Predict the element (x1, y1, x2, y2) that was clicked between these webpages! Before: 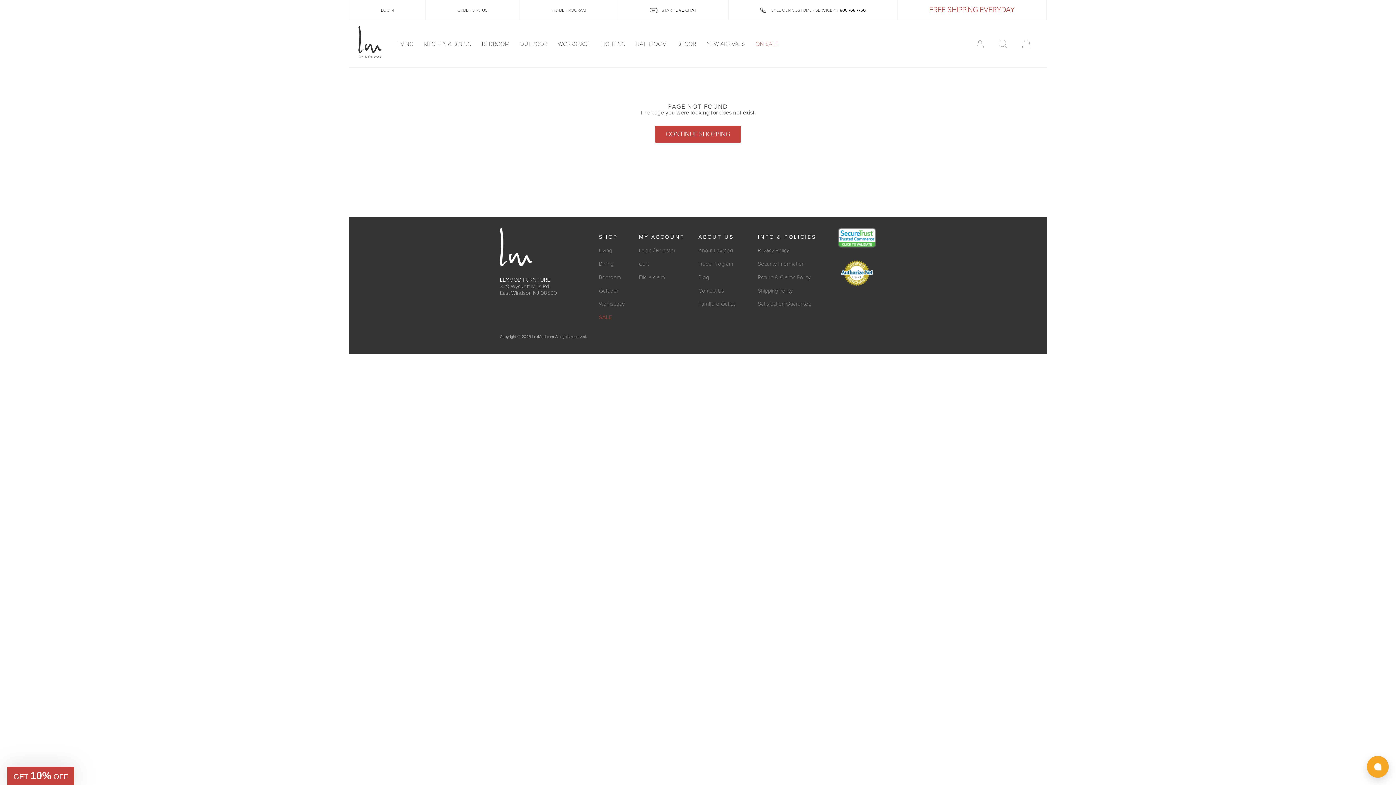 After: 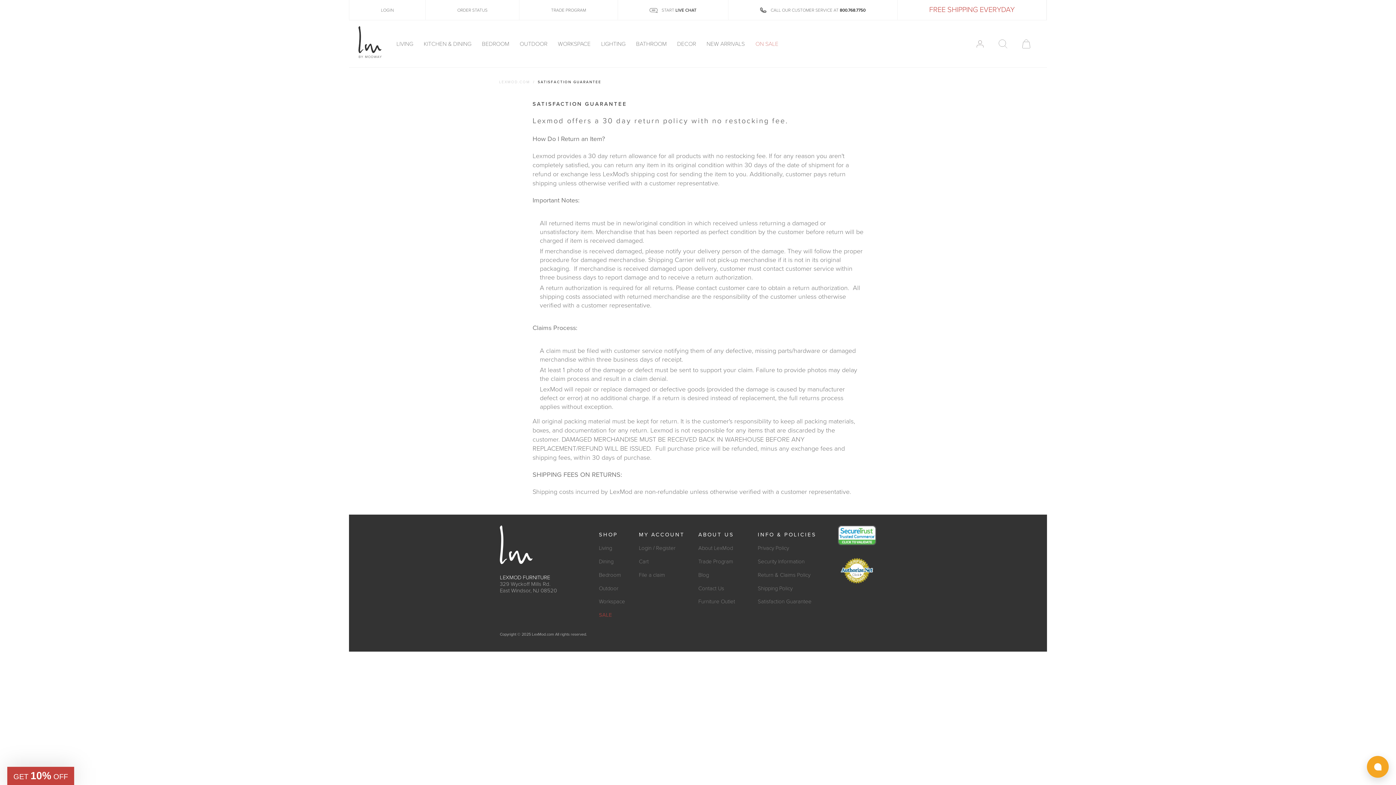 Action: bbox: (758, 307, 811, 313) label: Satisfaction Guarantee